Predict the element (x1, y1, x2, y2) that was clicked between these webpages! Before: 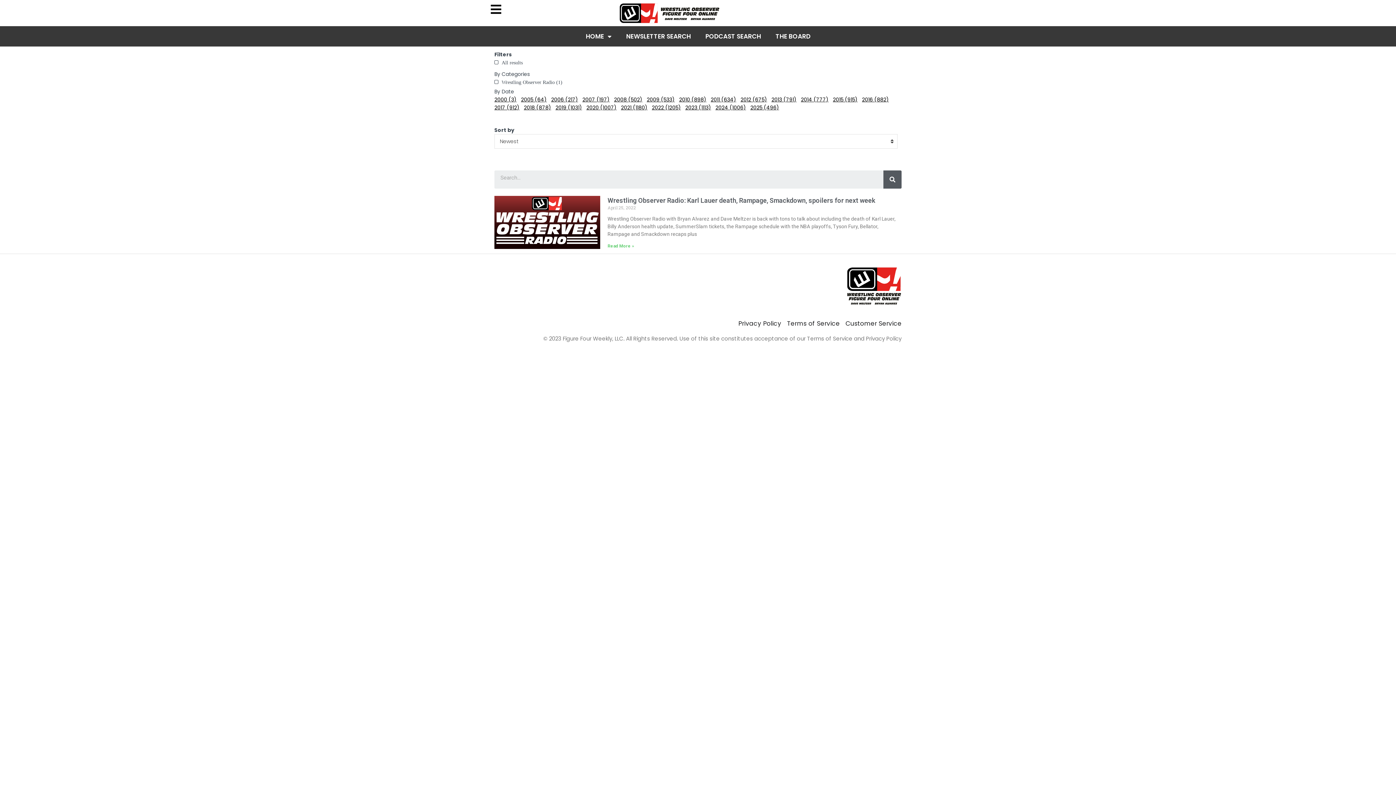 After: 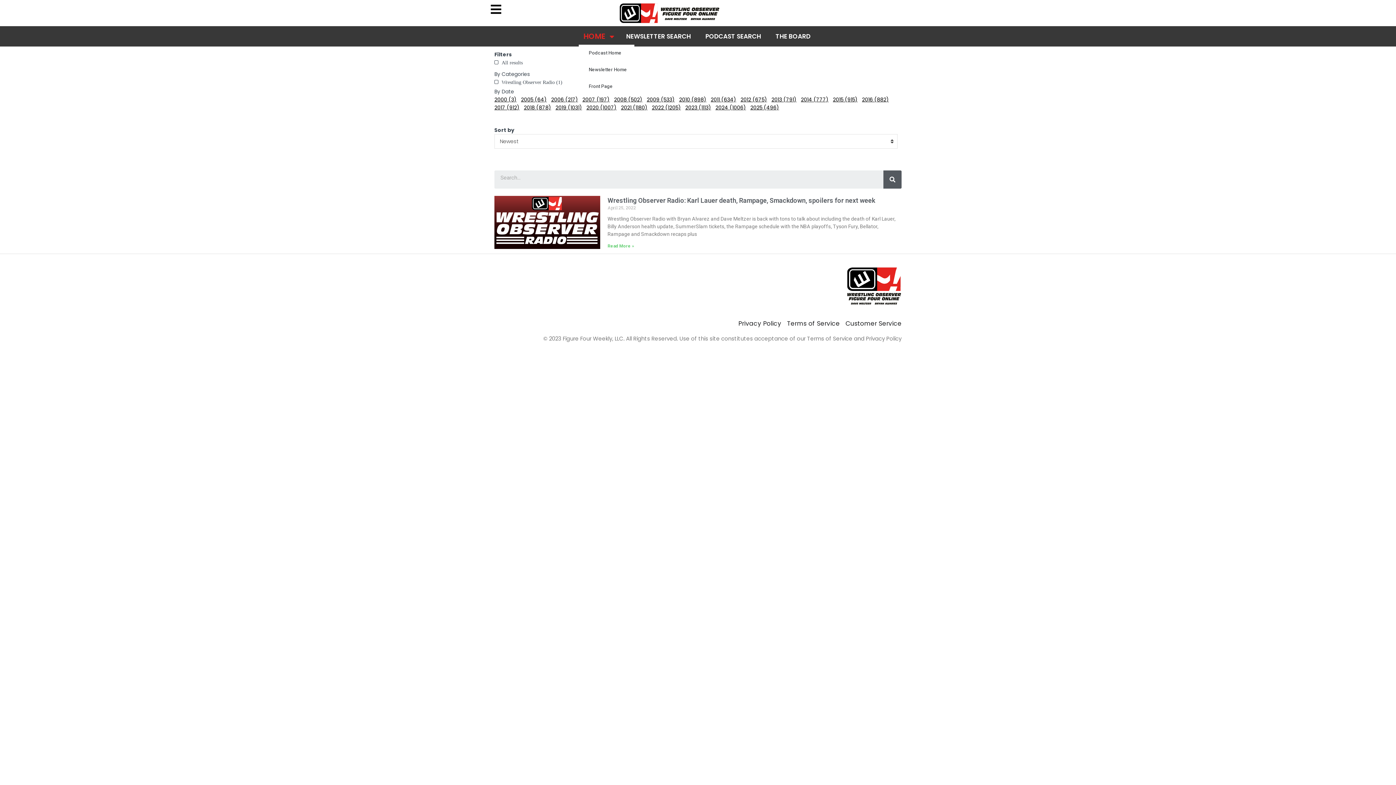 Action: label: HOME bbox: (578, 28, 619, 44)